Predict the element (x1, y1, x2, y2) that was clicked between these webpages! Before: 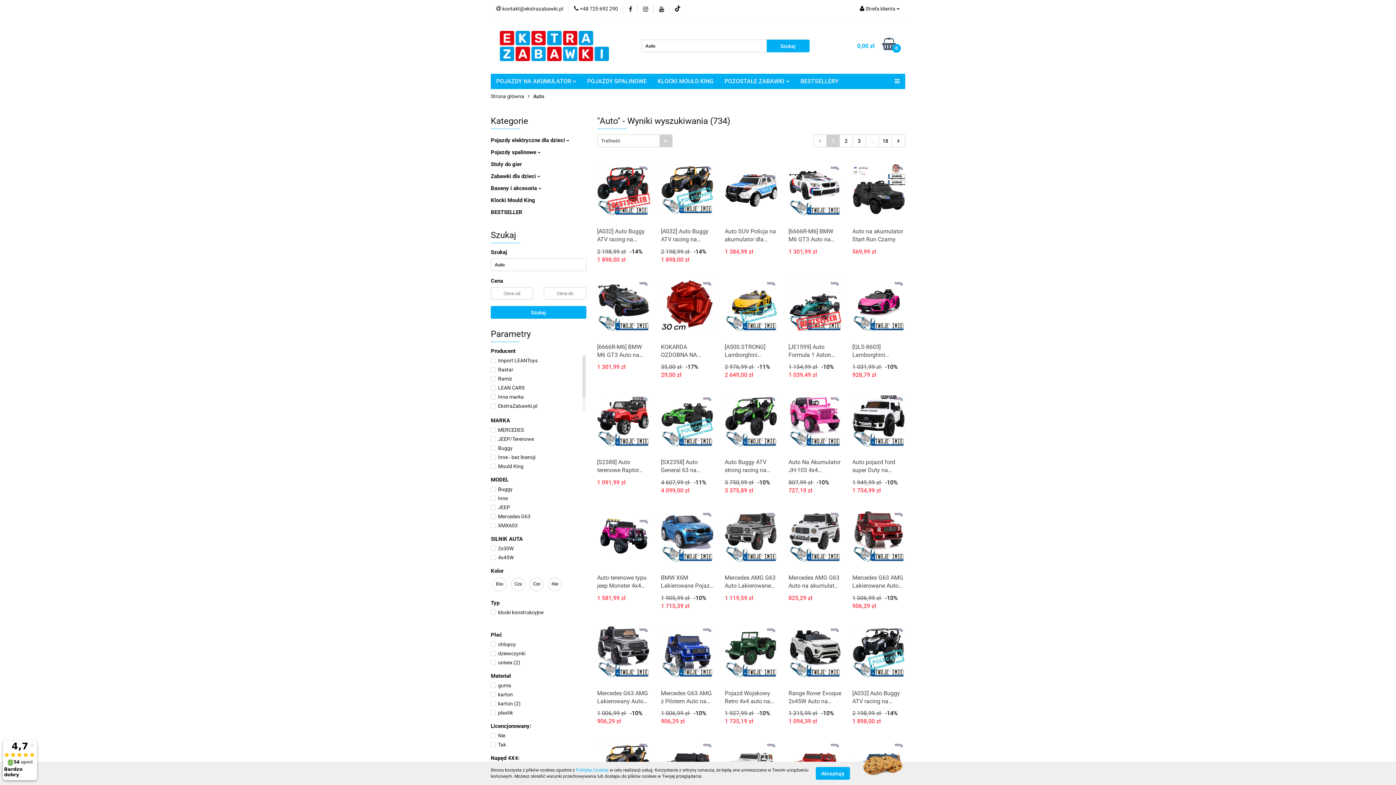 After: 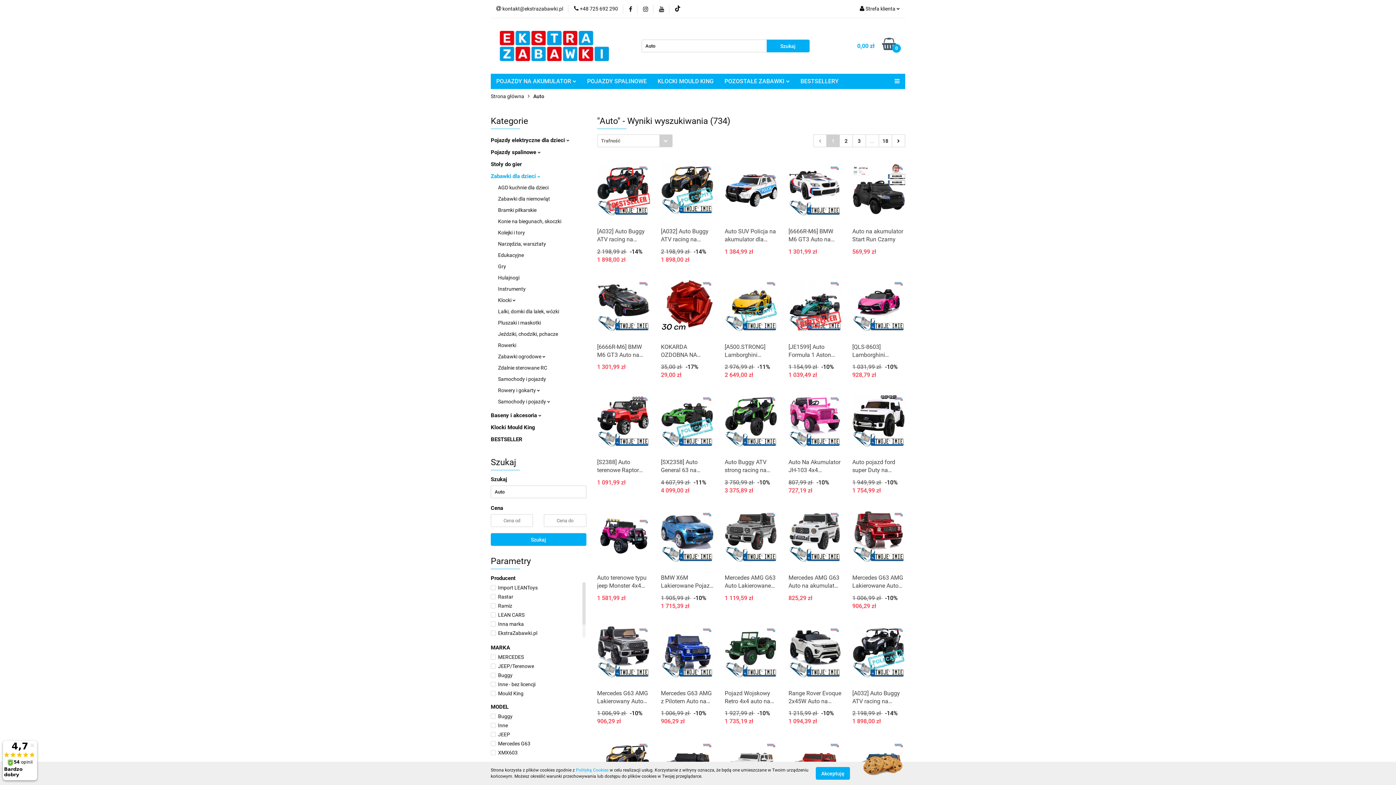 Action: label: Zabawki dla dzieci  bbox: (490, 173, 539, 179)